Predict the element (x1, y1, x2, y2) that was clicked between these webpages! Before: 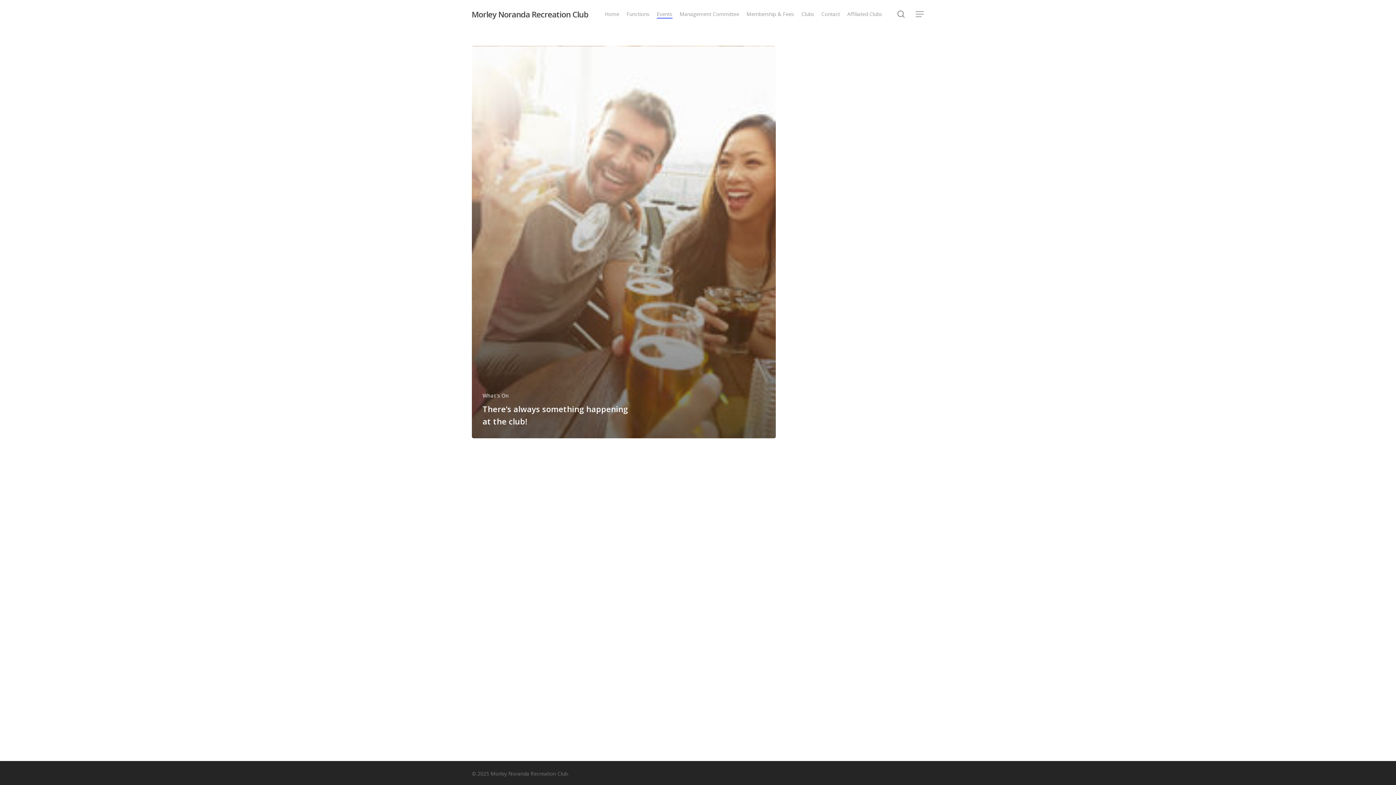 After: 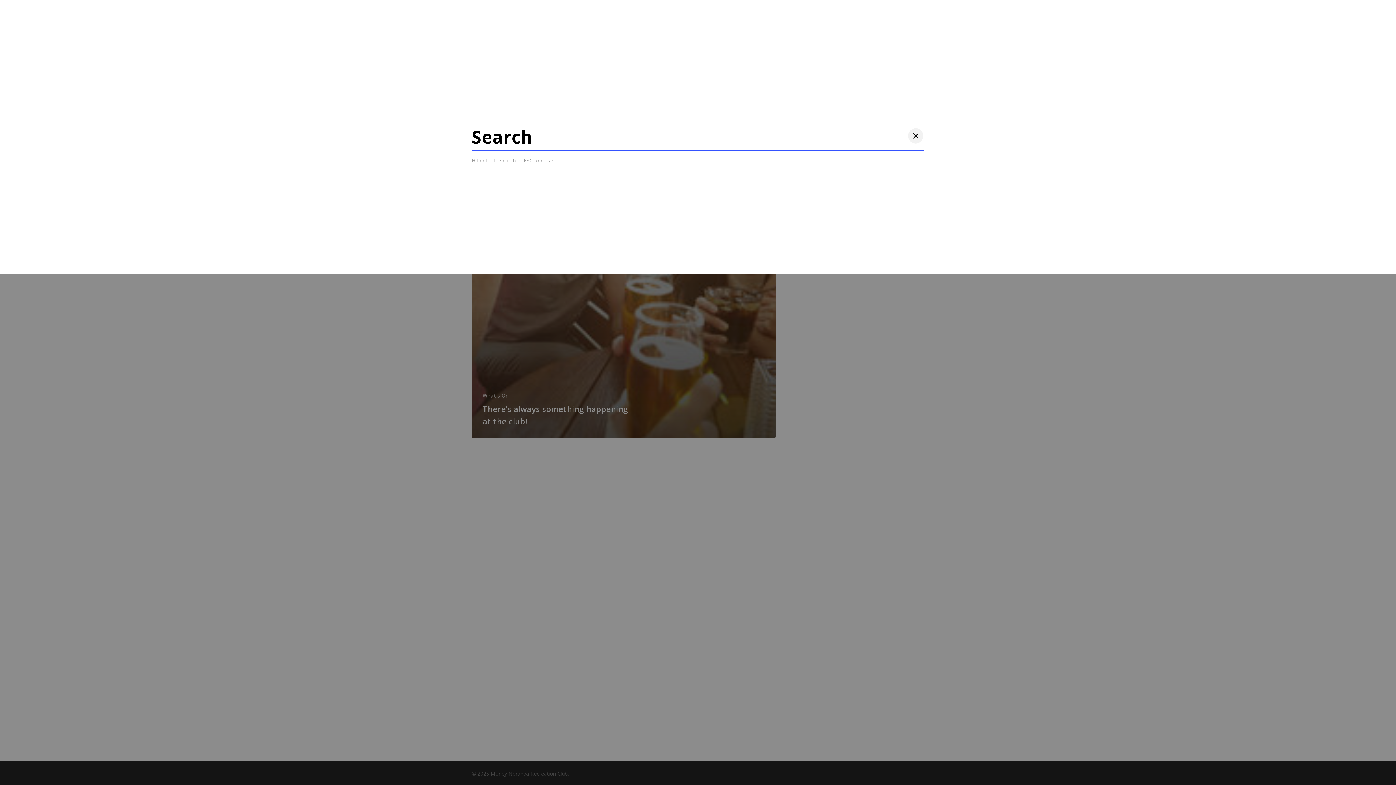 Action: label: search bbox: (896, 10, 905, 18)